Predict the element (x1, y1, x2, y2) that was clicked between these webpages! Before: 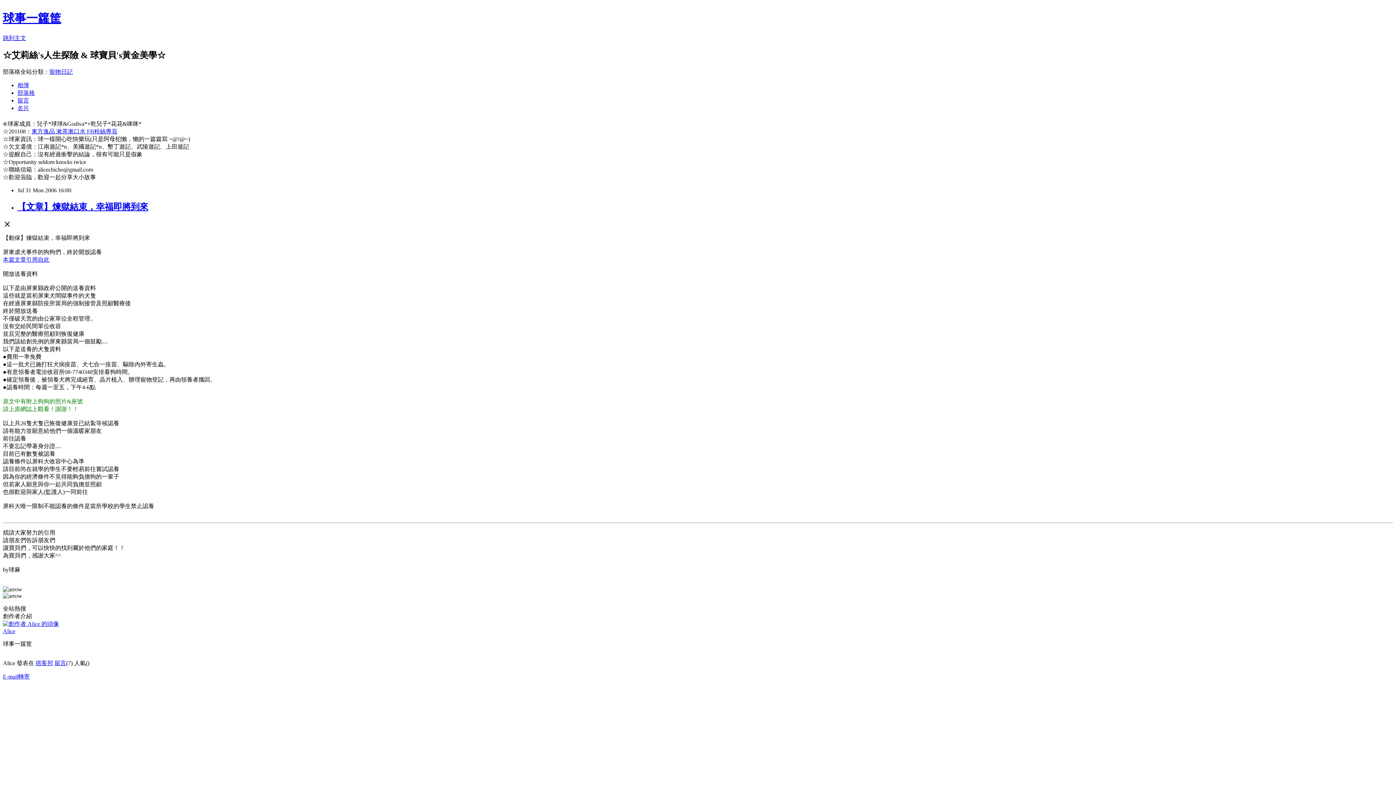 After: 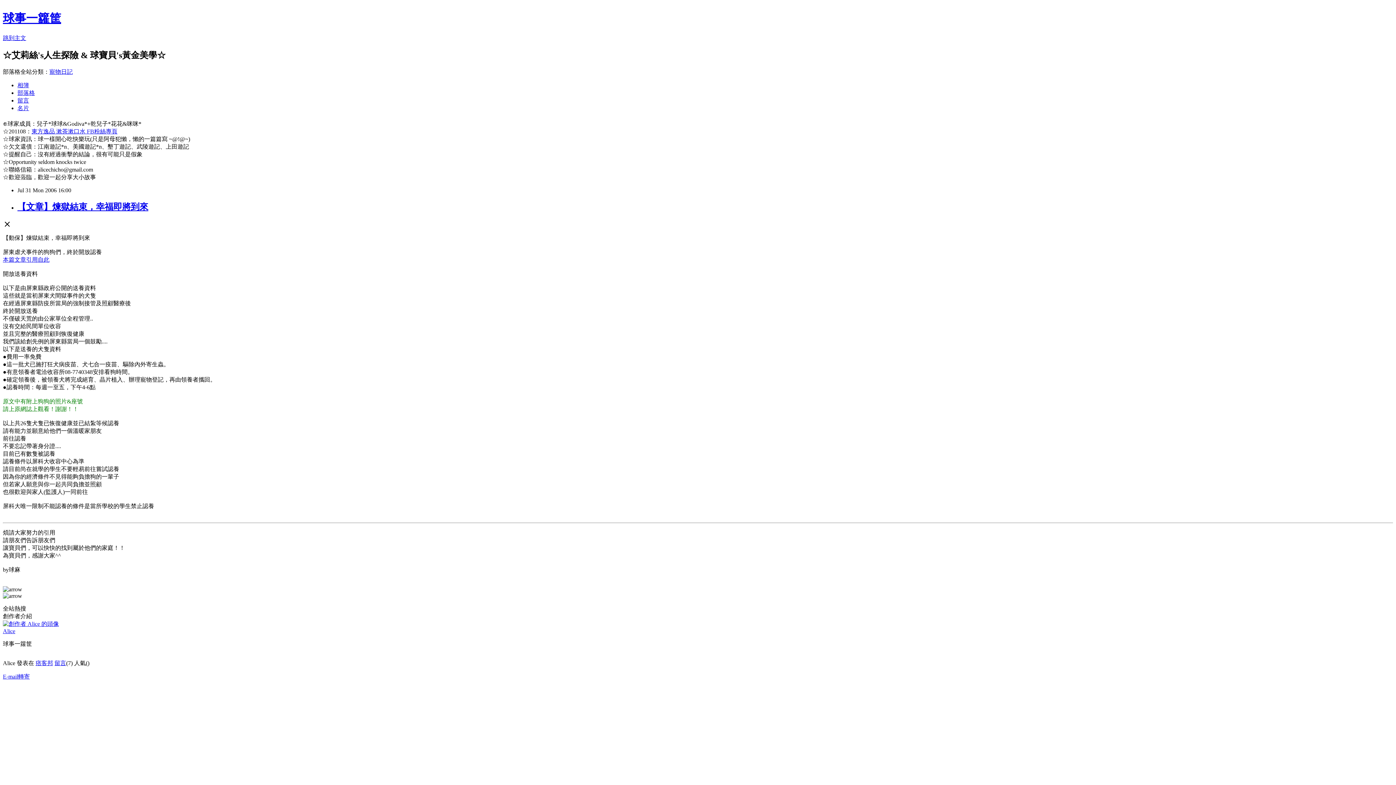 Action: label: 本篇文章引用自此 bbox: (2, 256, 49, 262)